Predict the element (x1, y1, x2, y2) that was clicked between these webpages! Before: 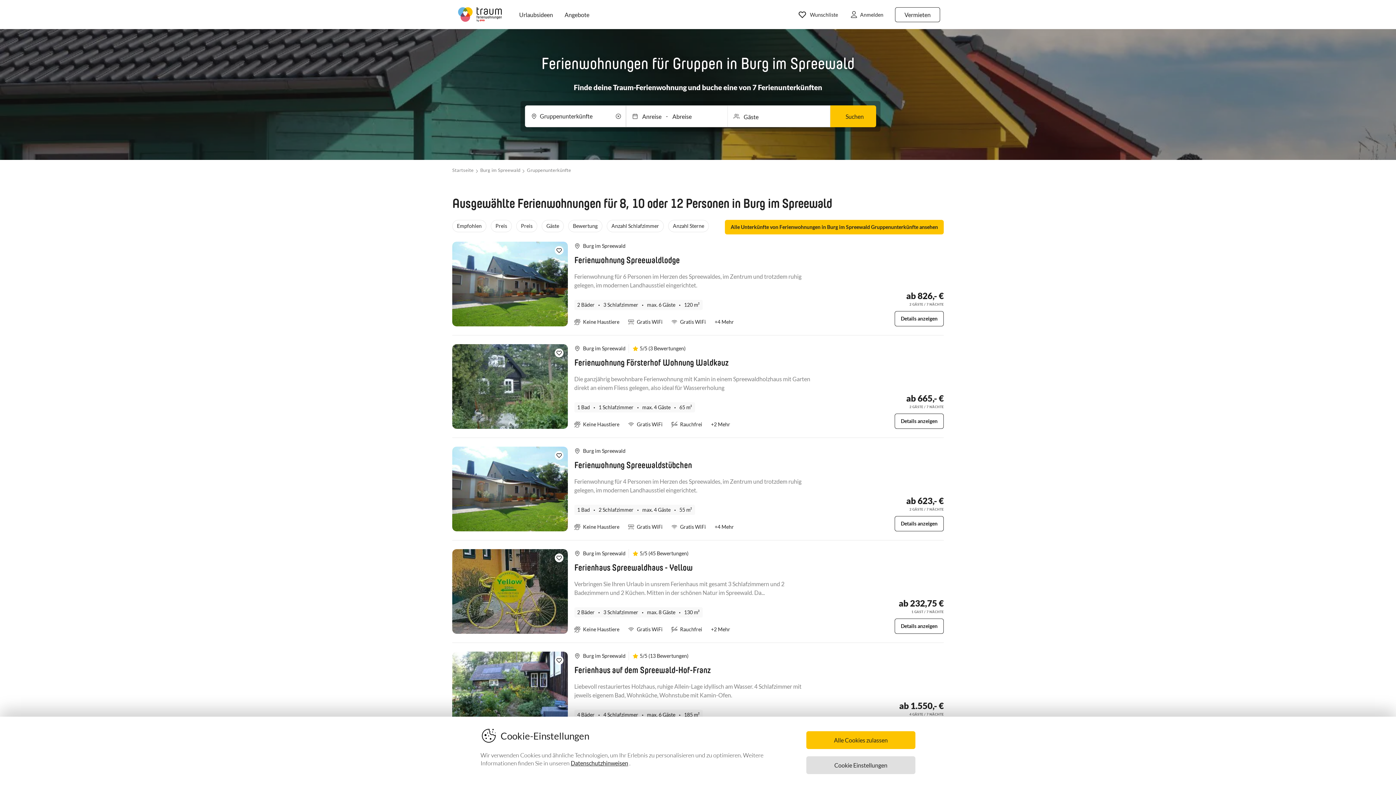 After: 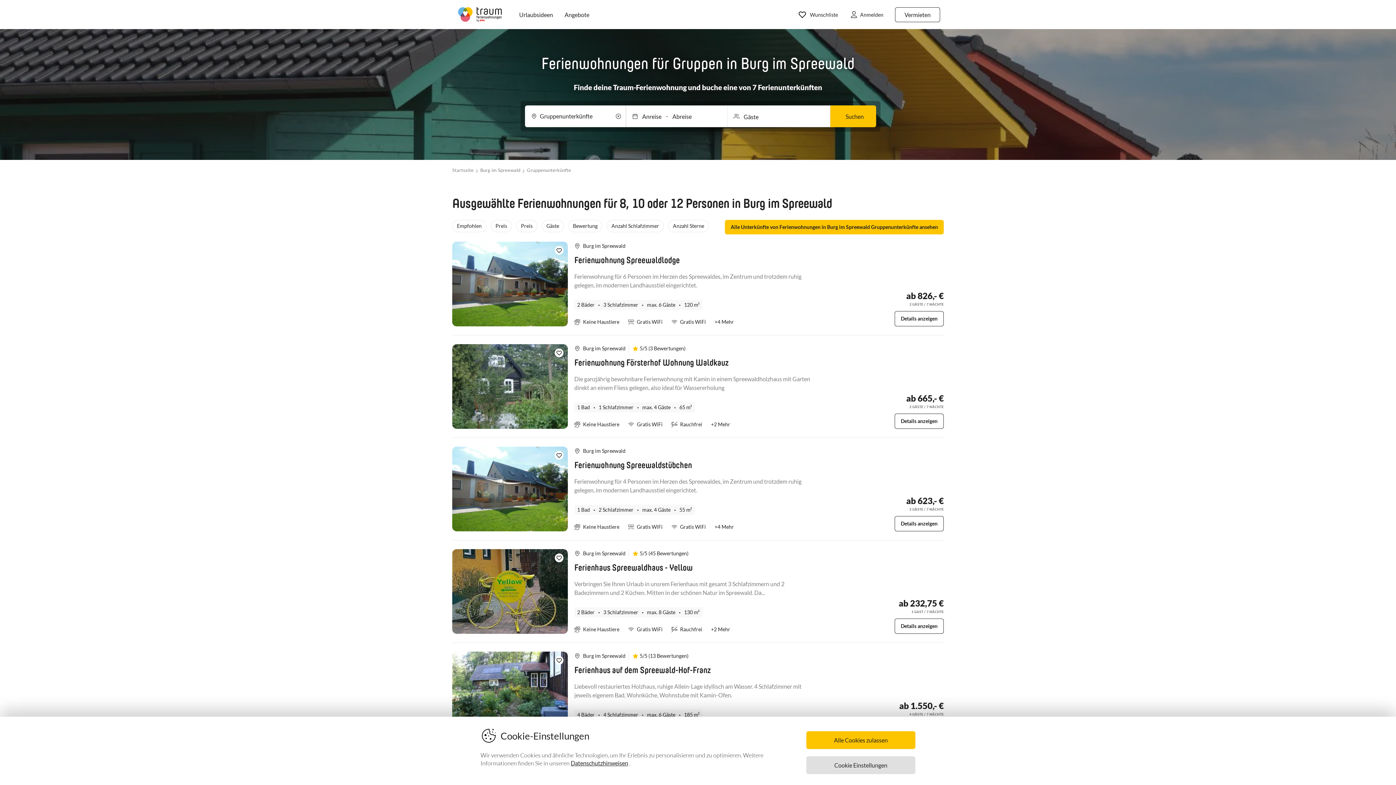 Action: bbox: (583, 653, 625, 659) label: Burg im Spreewald